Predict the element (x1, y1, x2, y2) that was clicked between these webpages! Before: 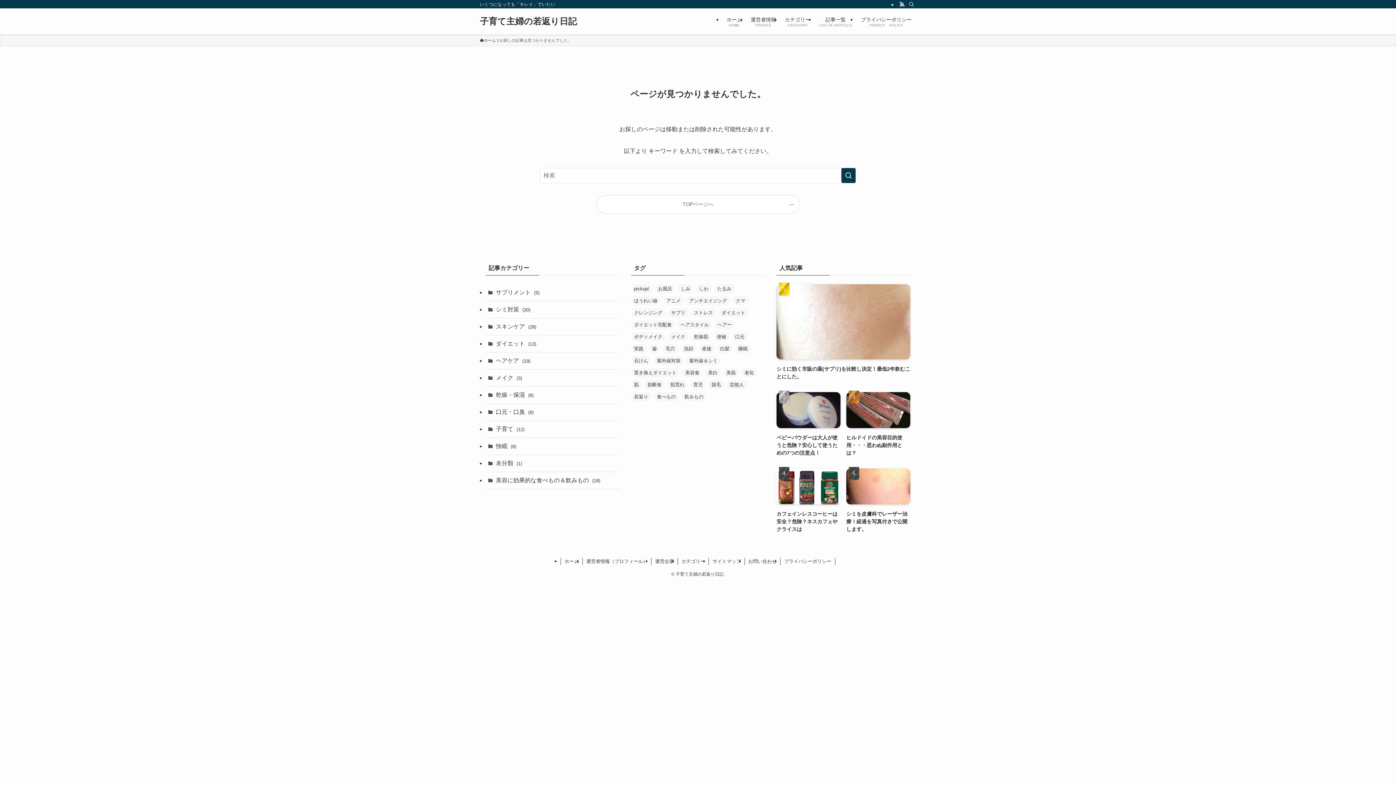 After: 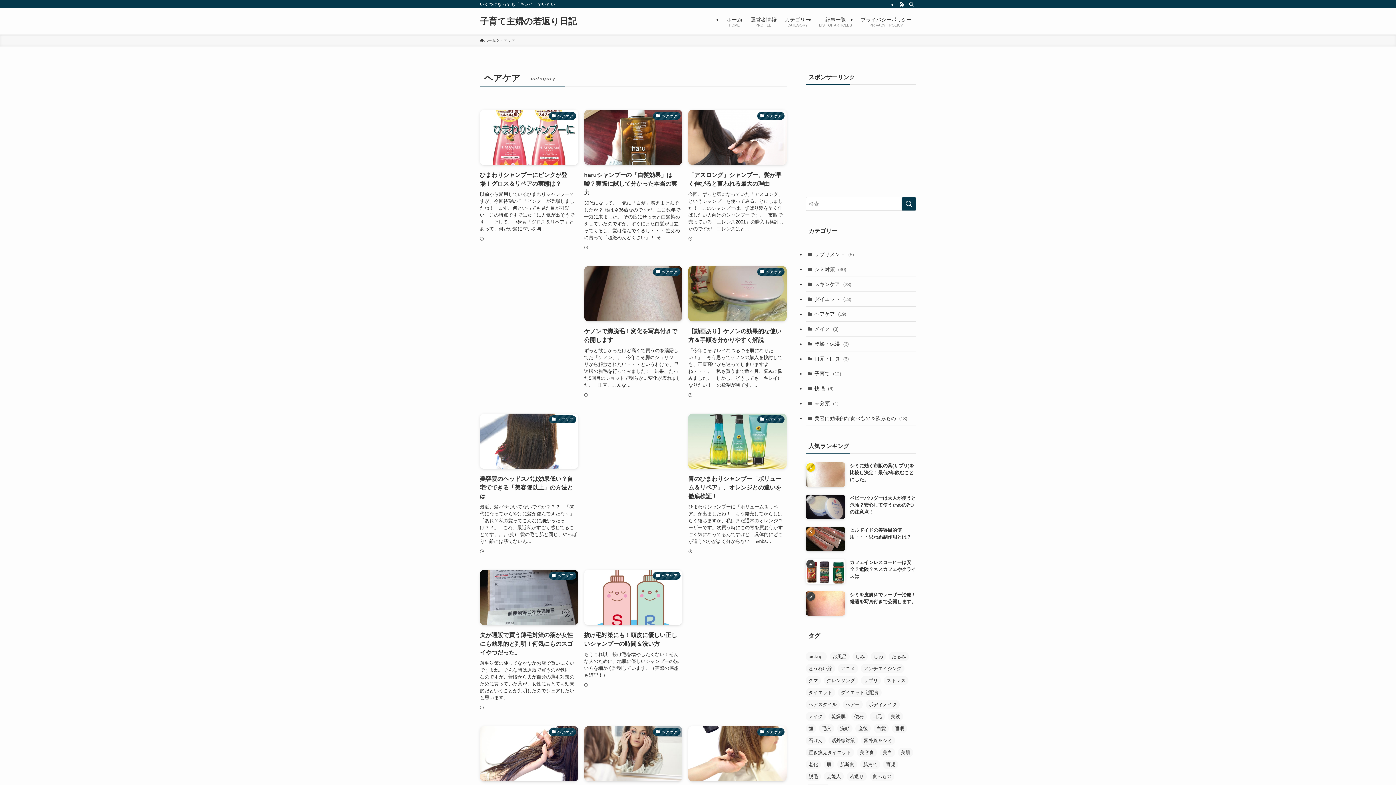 Action: bbox: (485, 352, 619, 369) label: ヘアケア (19)